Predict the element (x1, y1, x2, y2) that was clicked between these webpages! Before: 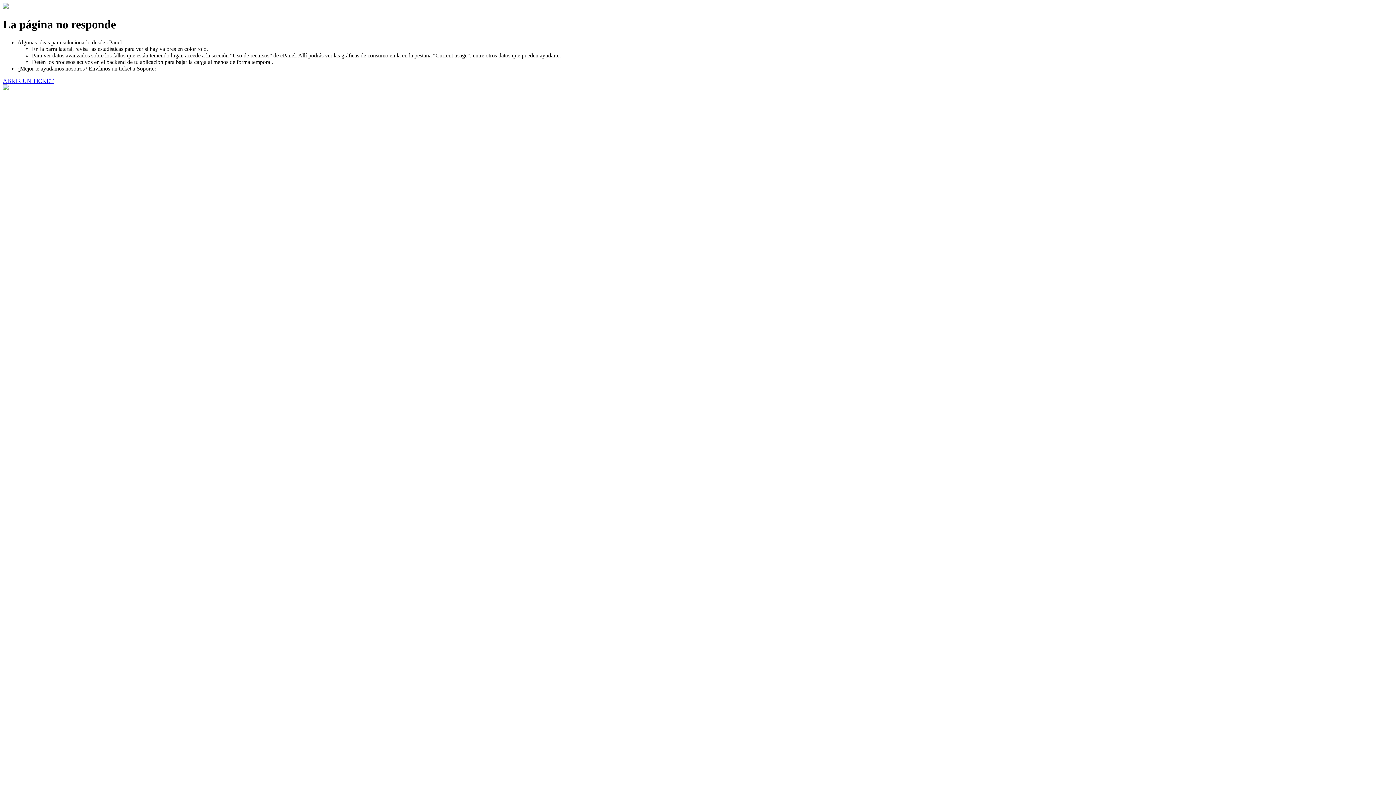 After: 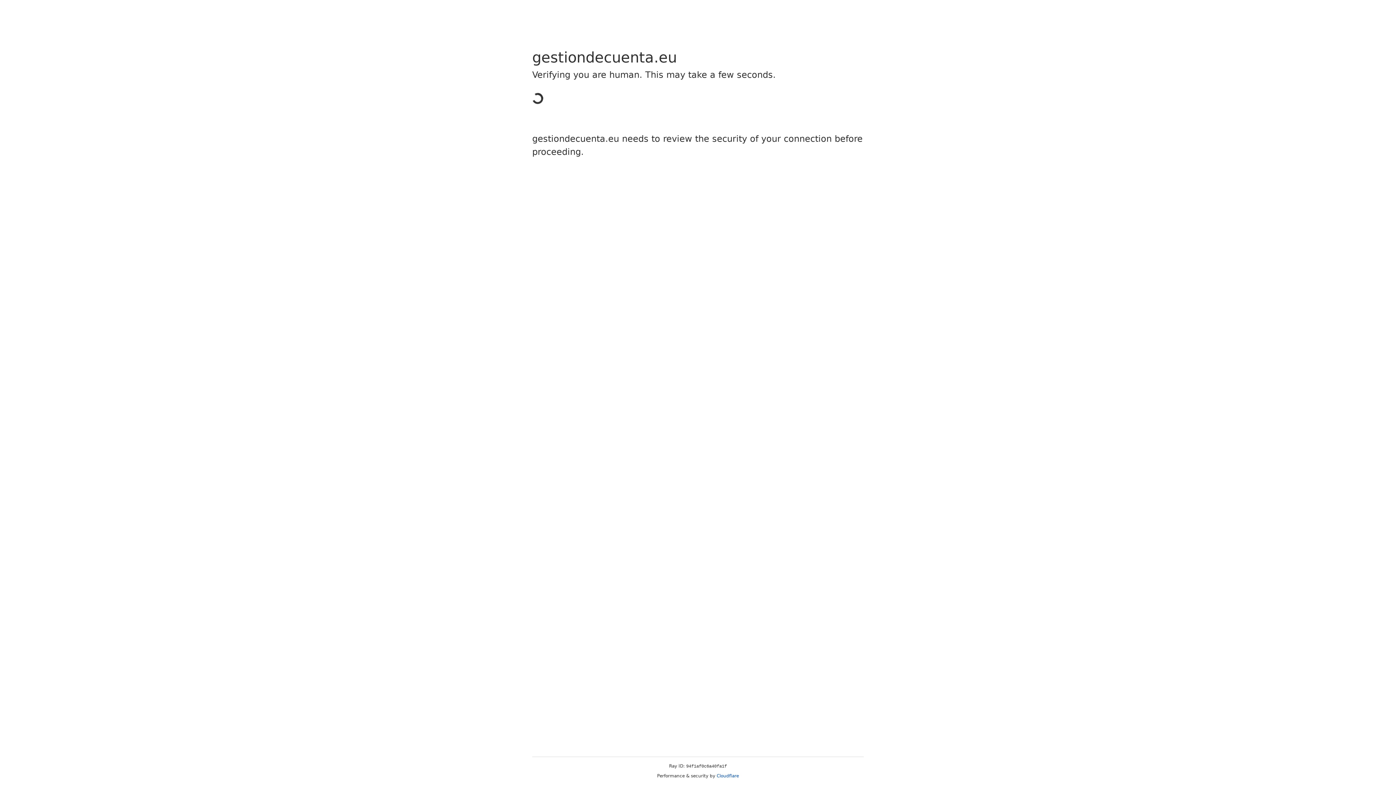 Action: bbox: (2, 77, 53, 83) label: ABRIR UN TICKET